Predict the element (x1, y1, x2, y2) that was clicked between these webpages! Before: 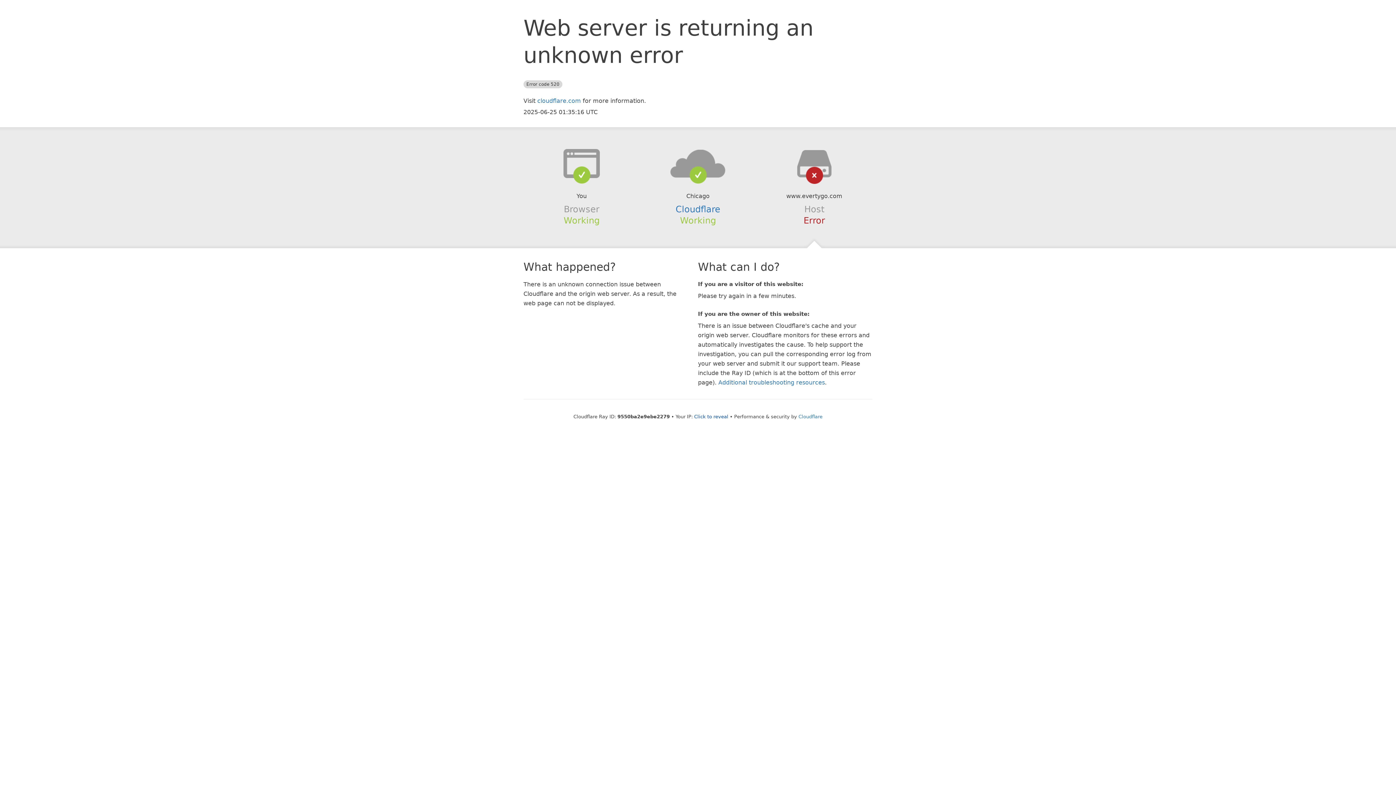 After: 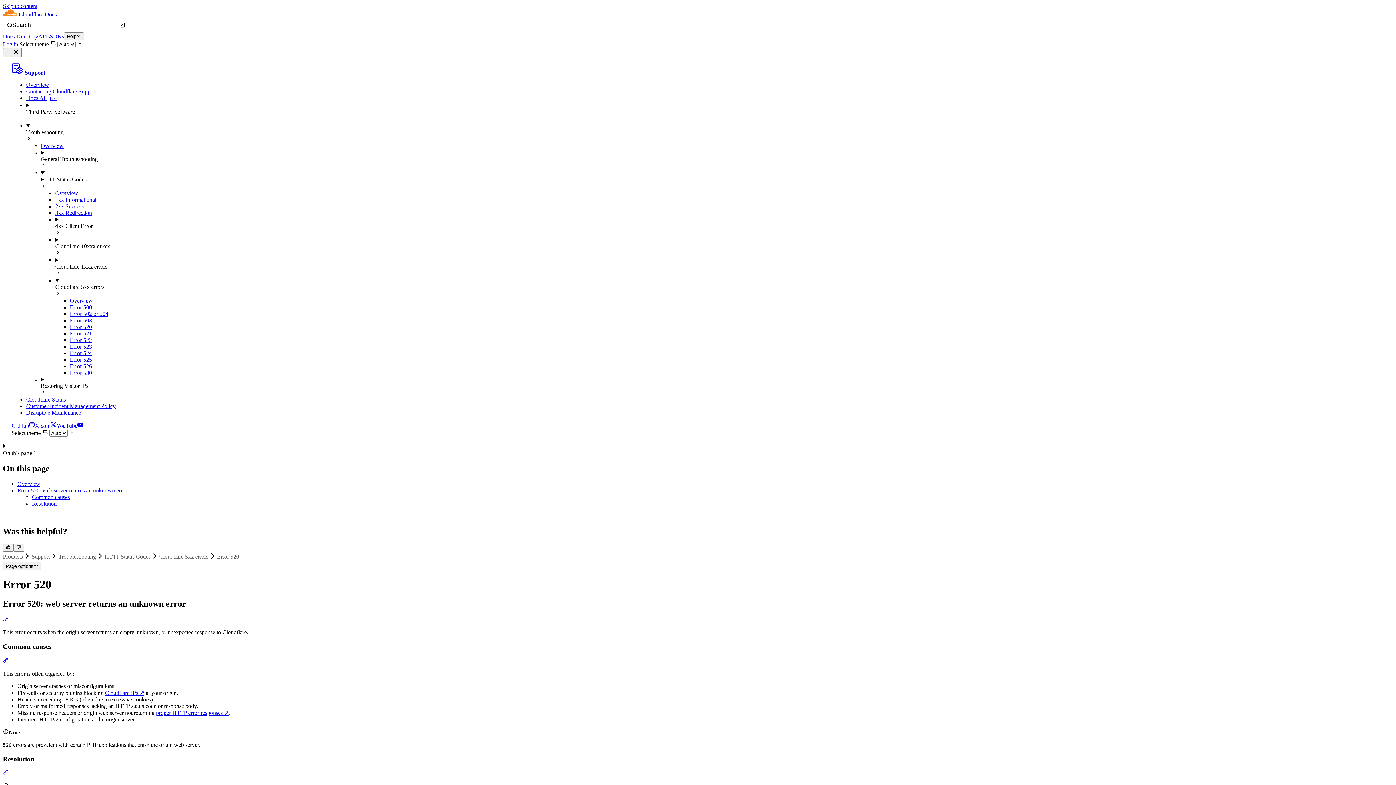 Action: label: Additional troubleshooting resources bbox: (718, 379, 825, 386)